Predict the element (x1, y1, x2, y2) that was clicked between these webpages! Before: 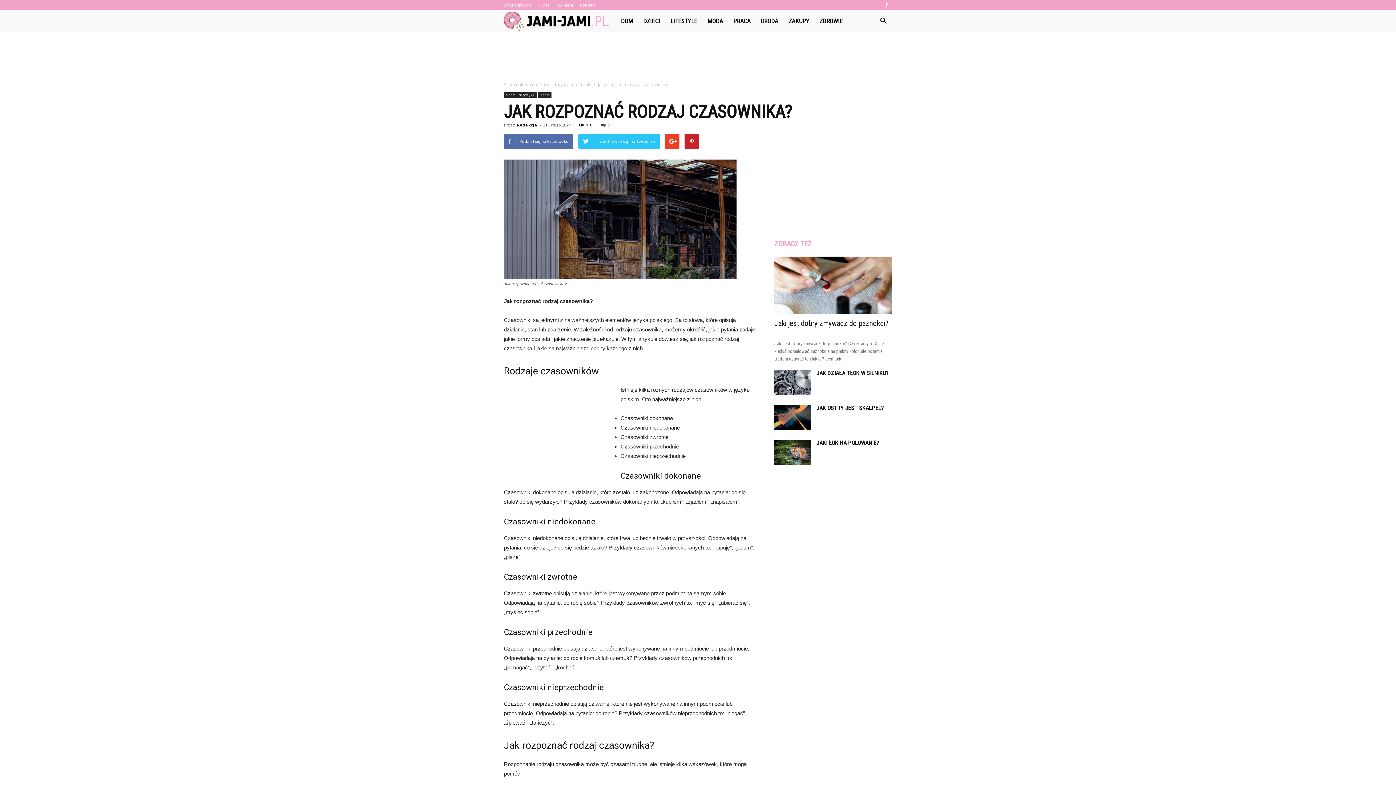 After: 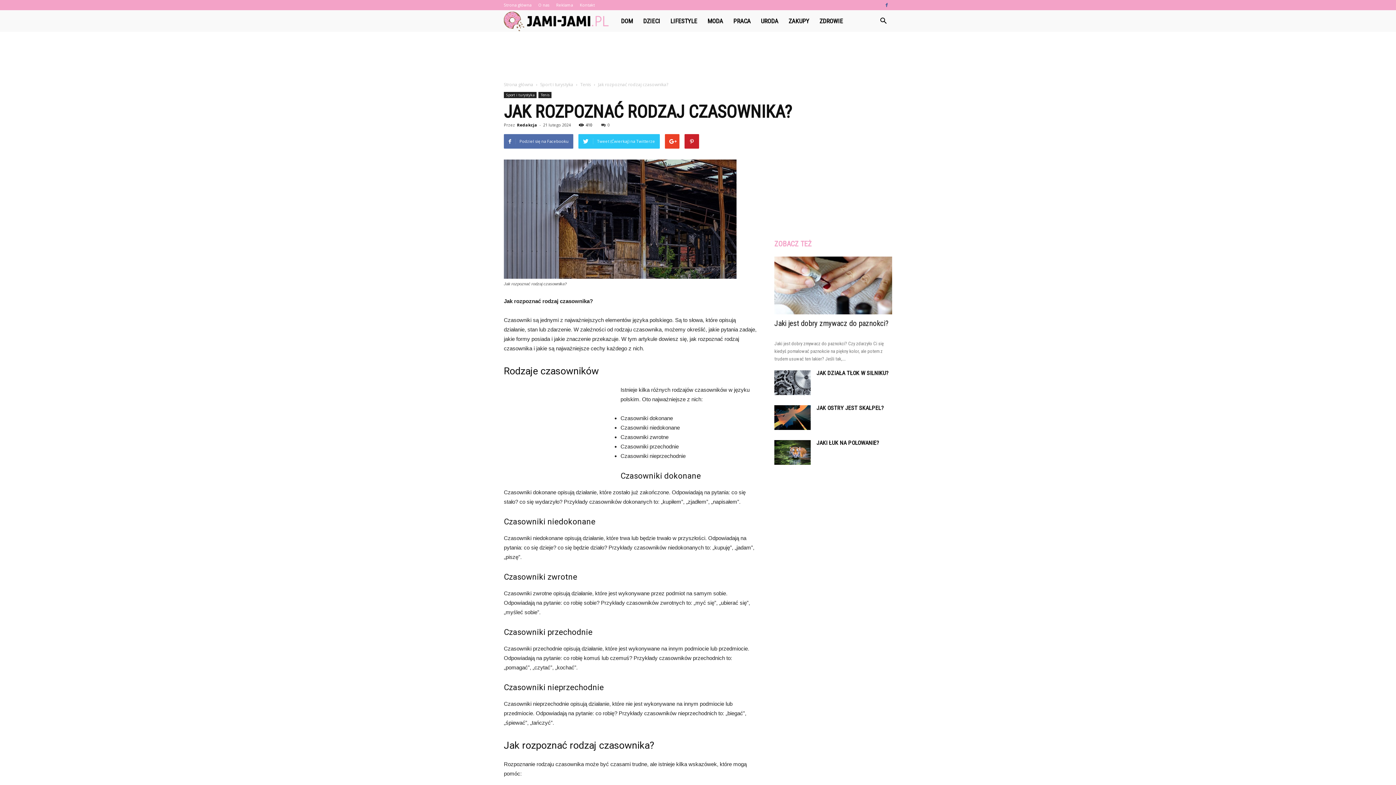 Action: bbox: (881, 0, 892, 10)